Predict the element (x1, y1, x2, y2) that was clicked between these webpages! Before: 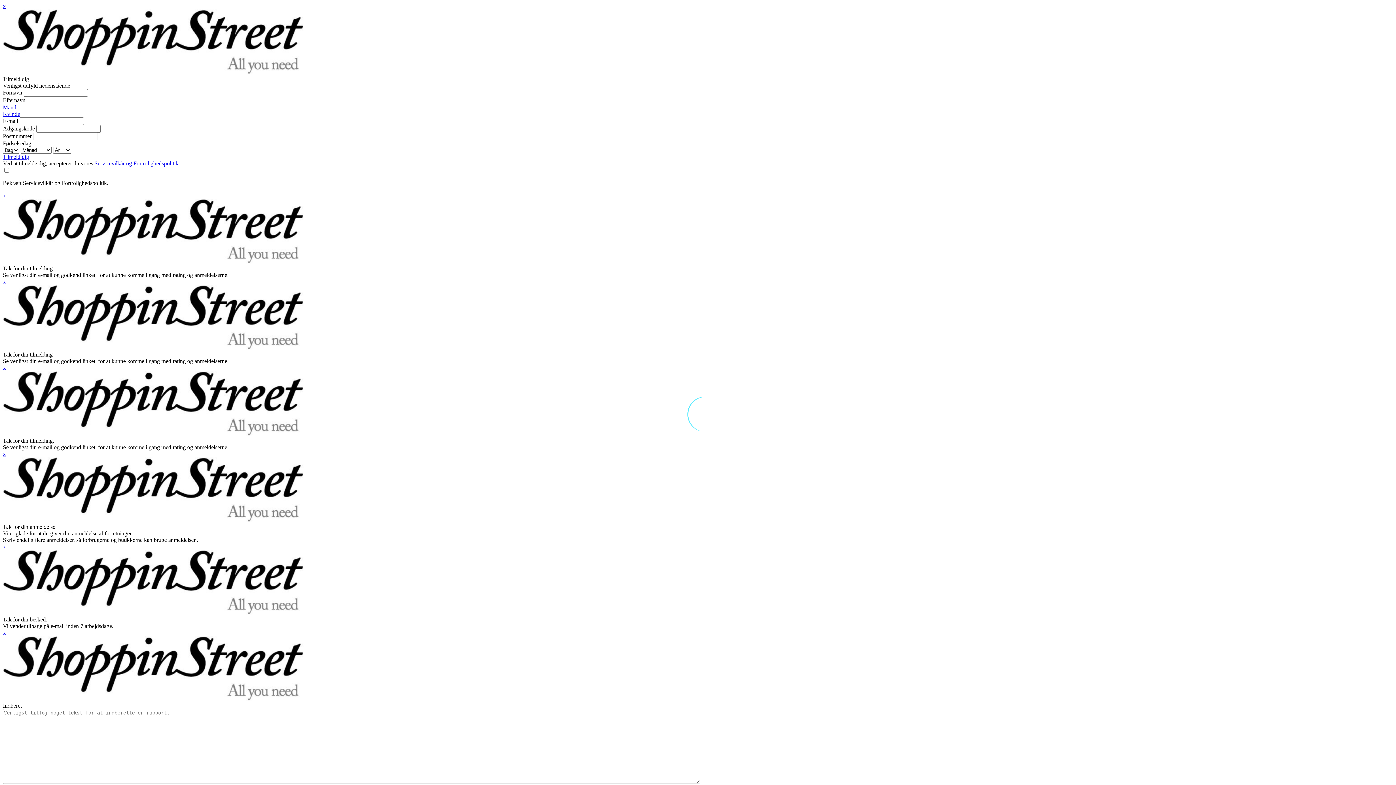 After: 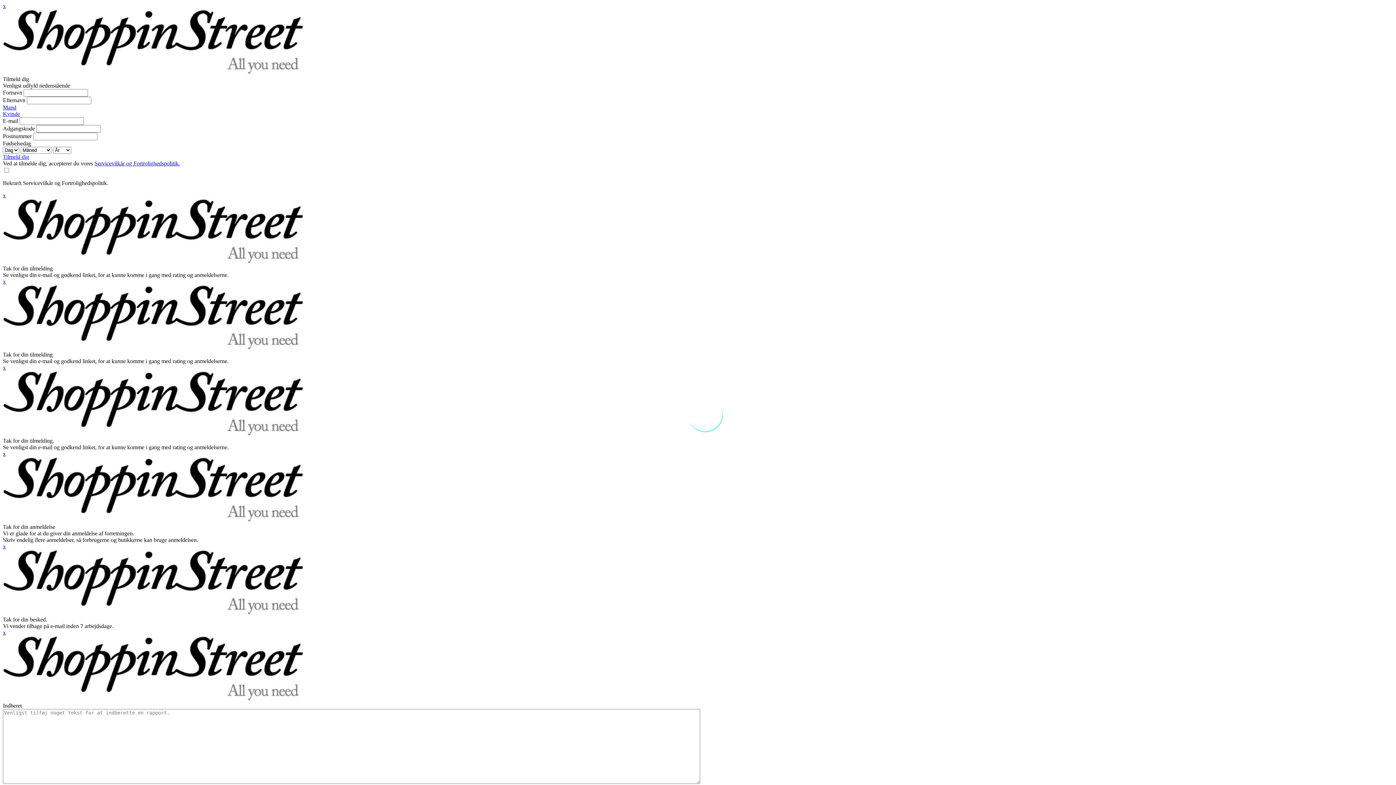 Action: label: Kvinde bbox: (2, 110, 20, 117)